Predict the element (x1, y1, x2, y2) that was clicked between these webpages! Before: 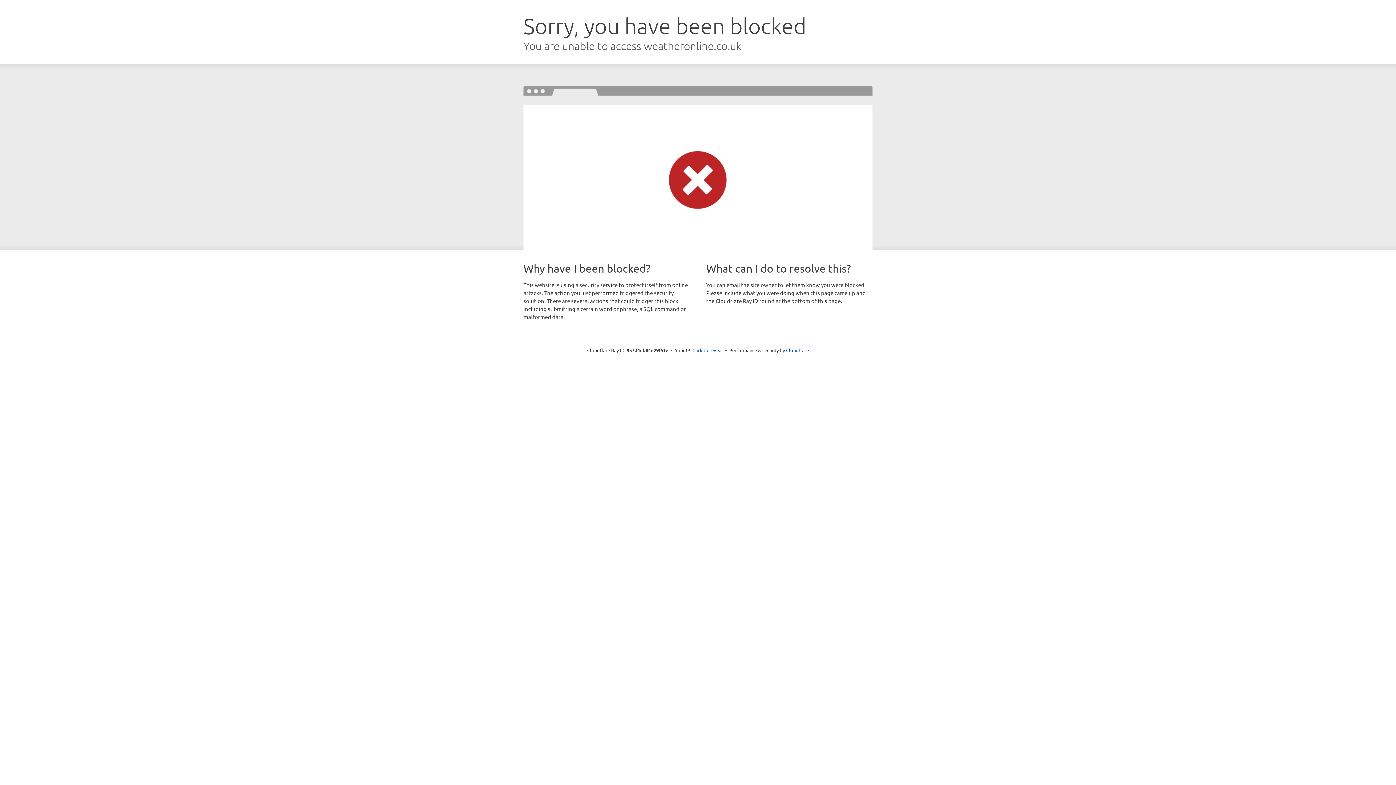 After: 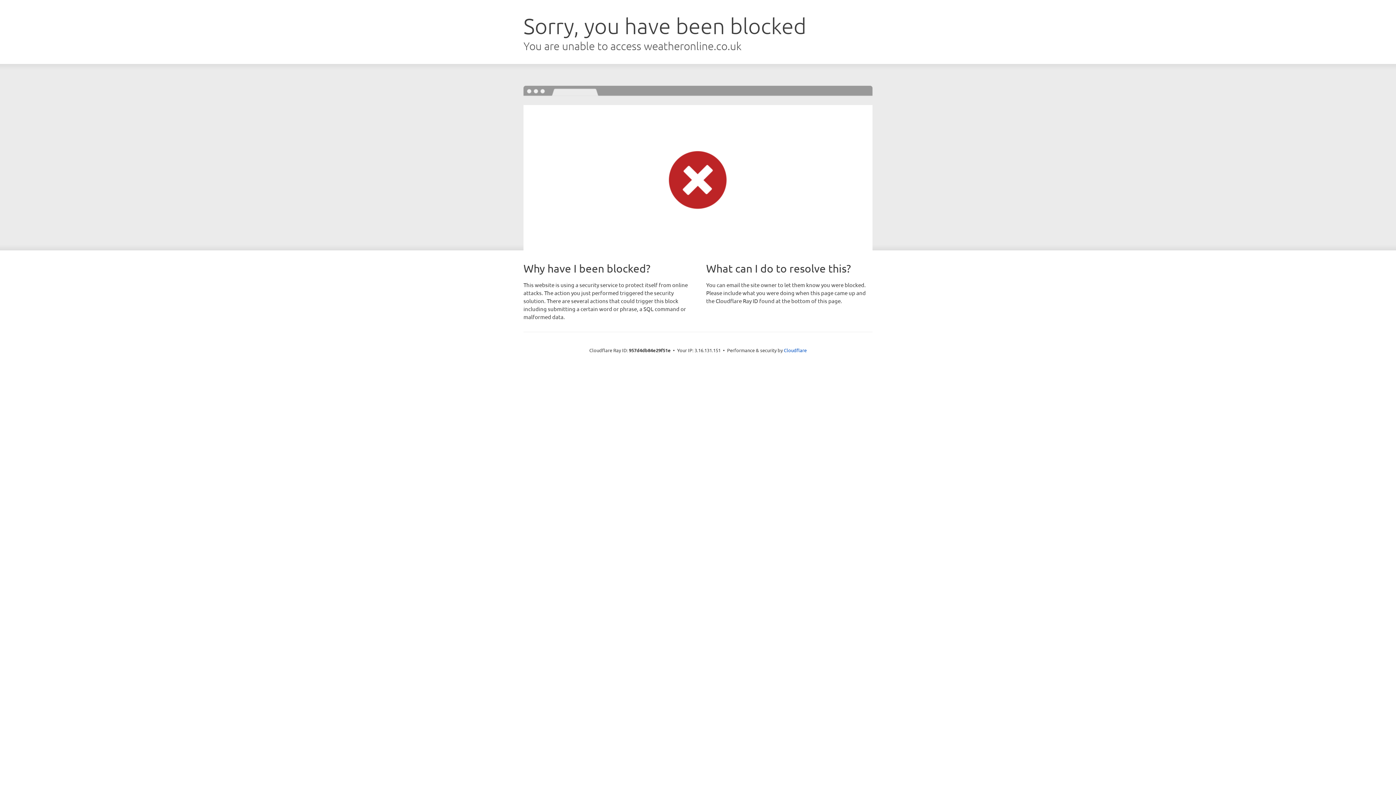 Action: label: Click to reveal bbox: (692, 346, 723, 353)